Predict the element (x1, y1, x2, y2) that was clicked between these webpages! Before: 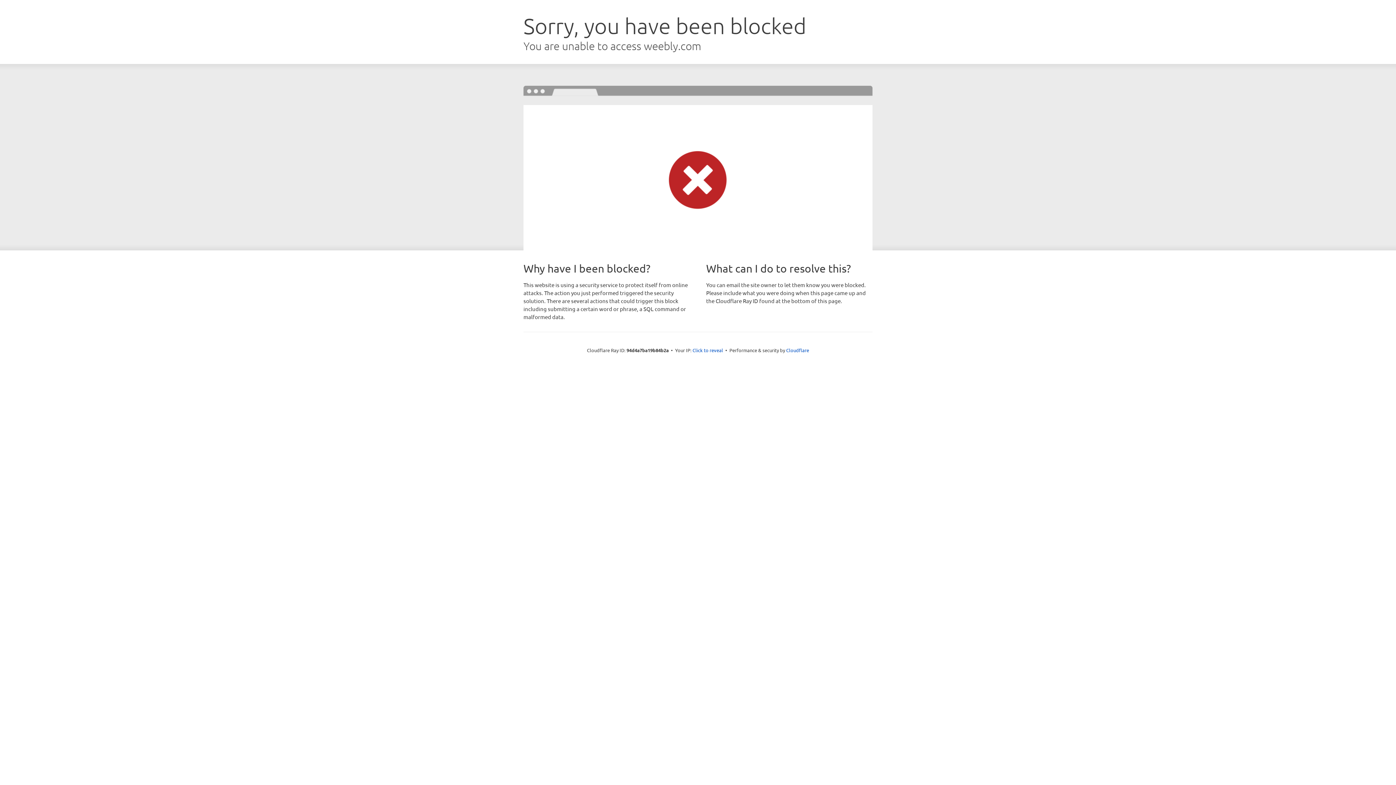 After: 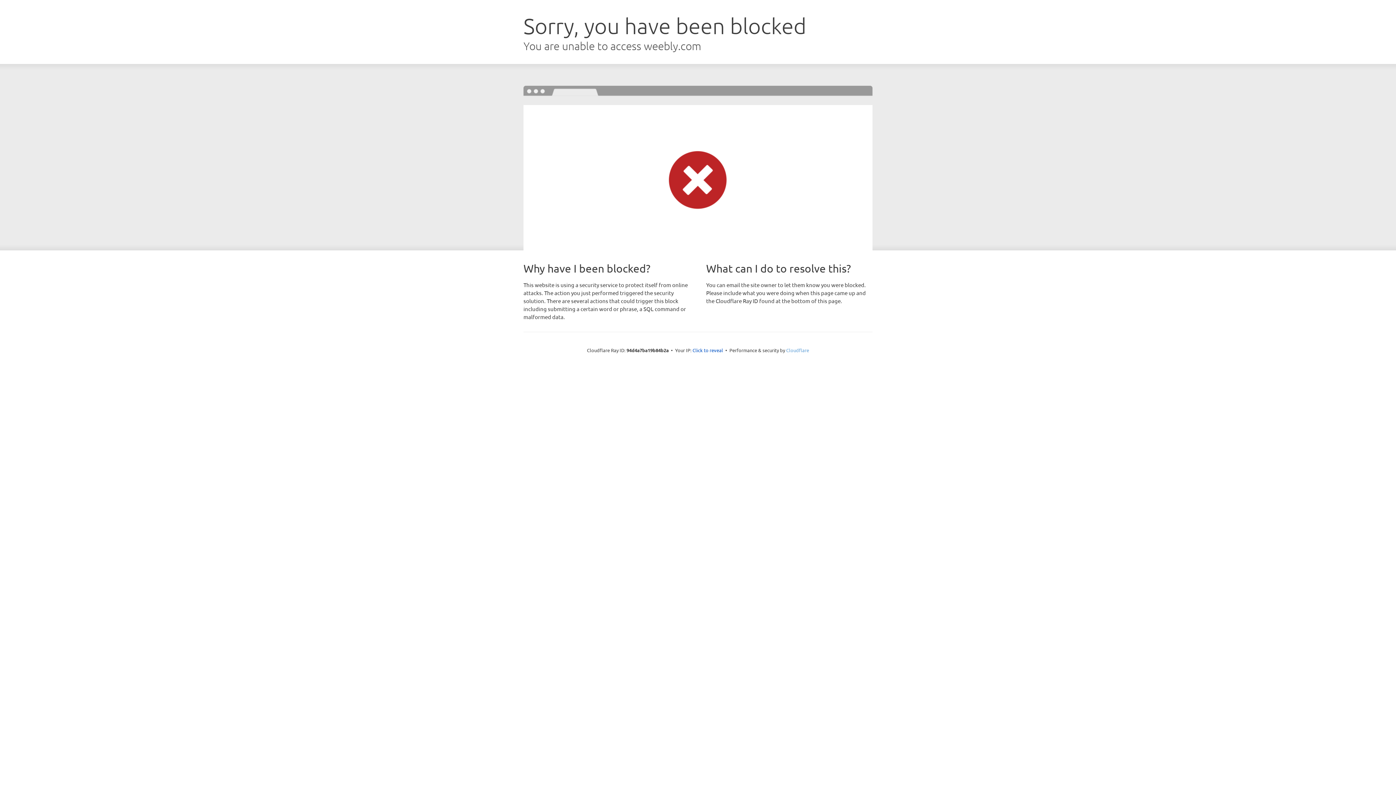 Action: bbox: (786, 347, 809, 353) label: Cloudflare